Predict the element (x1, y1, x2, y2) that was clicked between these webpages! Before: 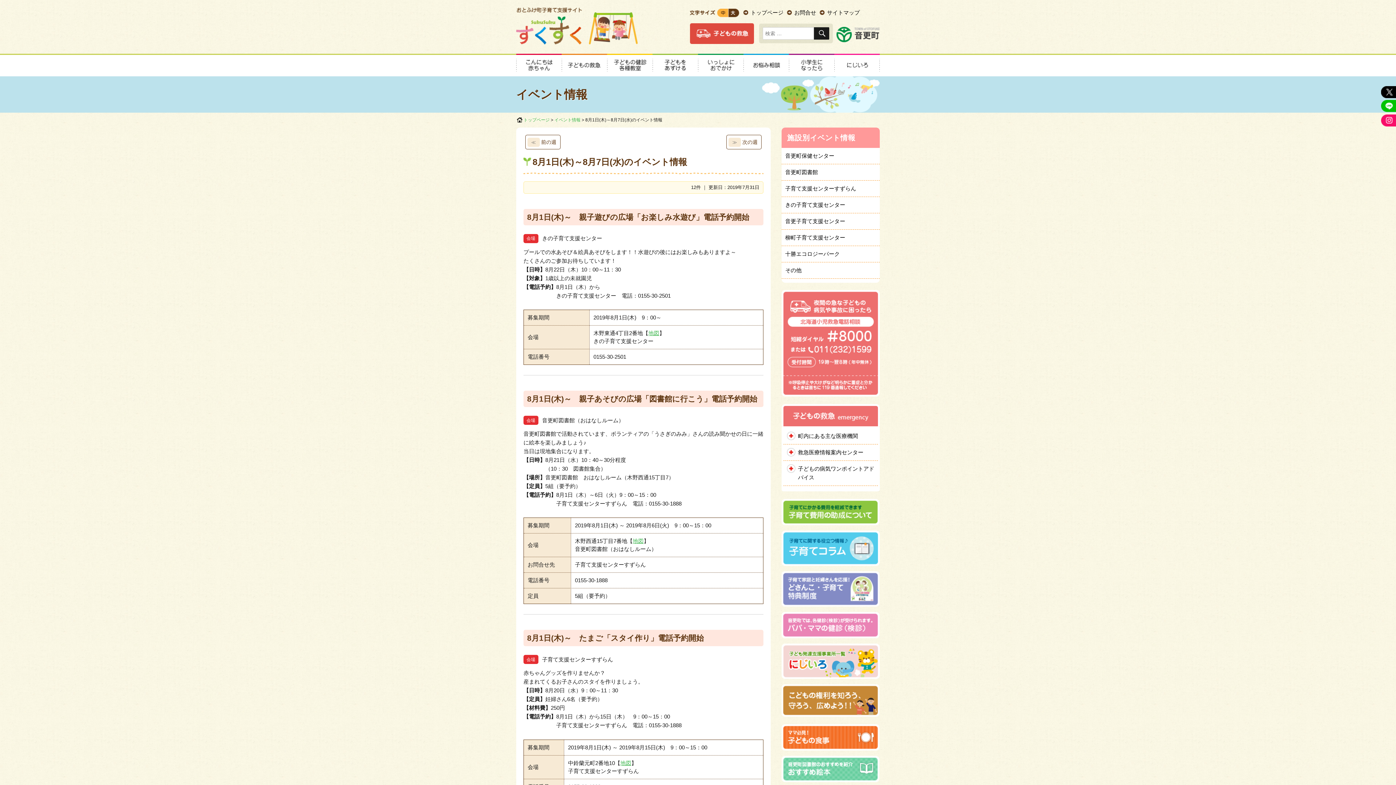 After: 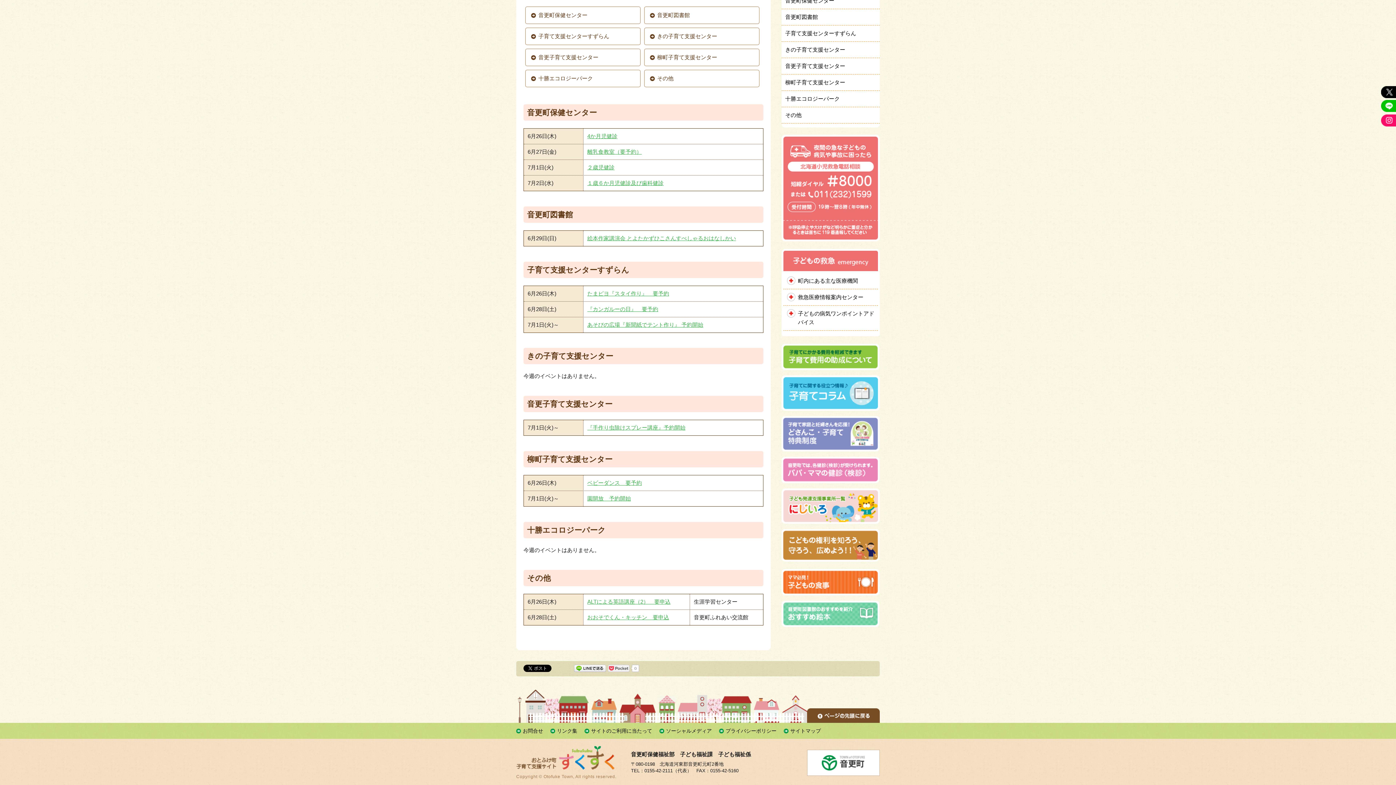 Action: bbox: (781, 213, 880, 229) label: 音更子育て支援センター